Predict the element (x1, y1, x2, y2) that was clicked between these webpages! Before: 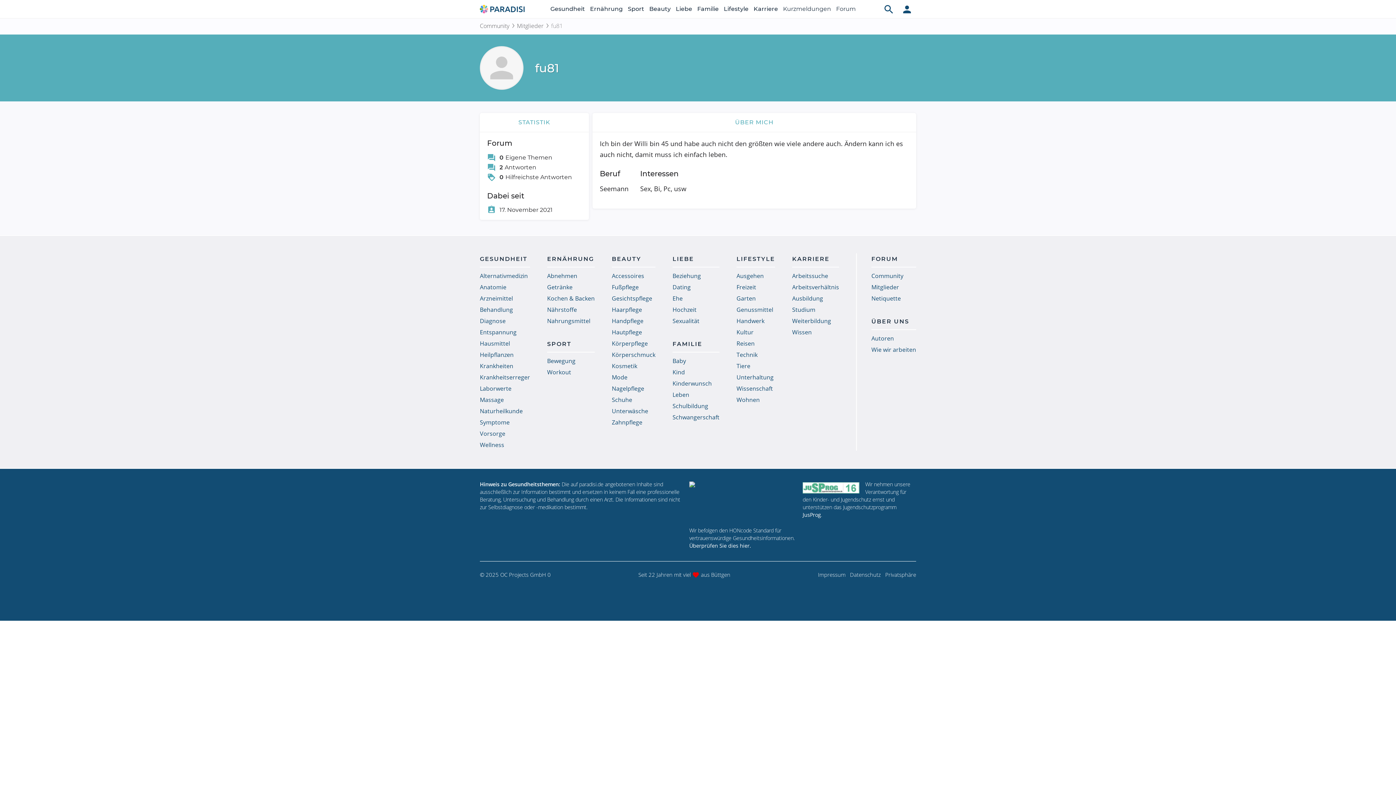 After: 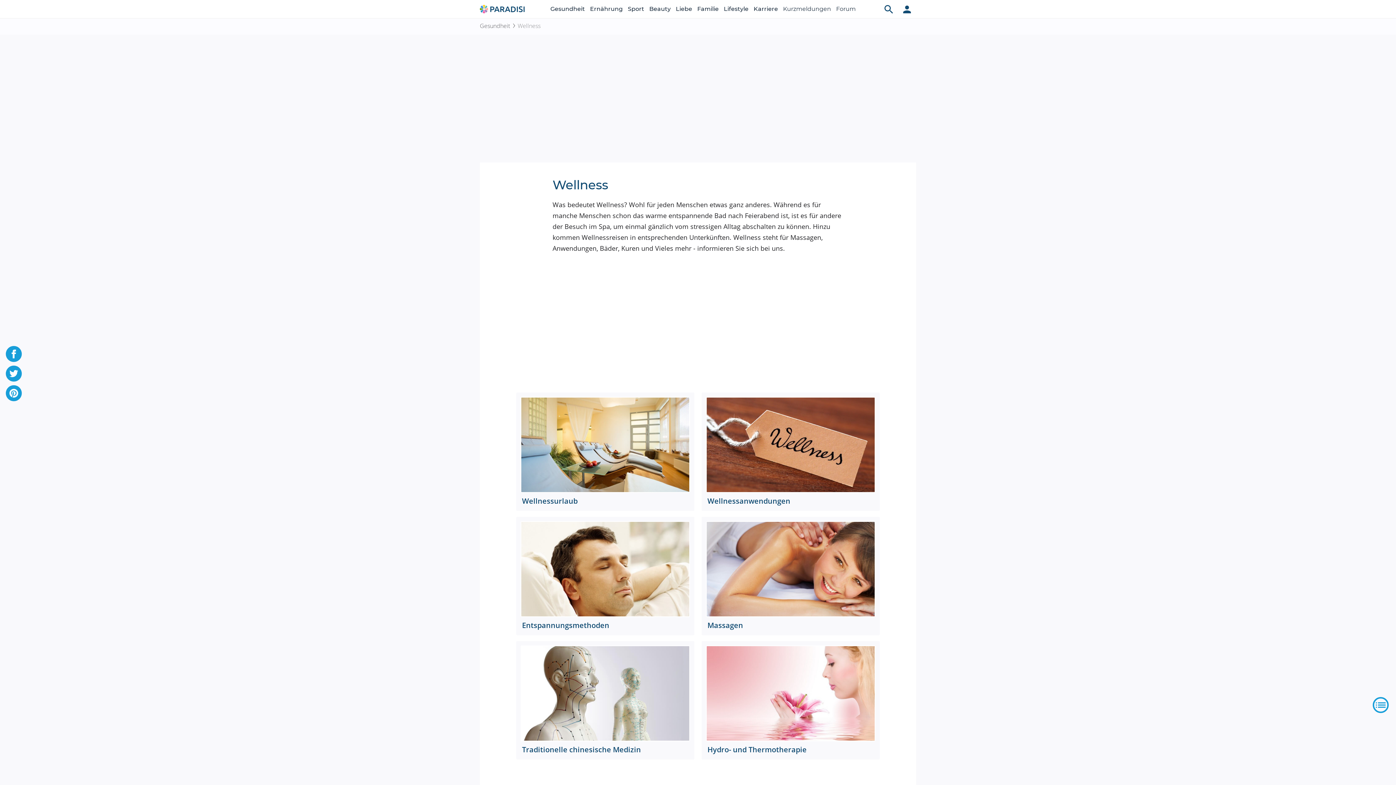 Action: label: Wellness bbox: (480, 439, 530, 450)